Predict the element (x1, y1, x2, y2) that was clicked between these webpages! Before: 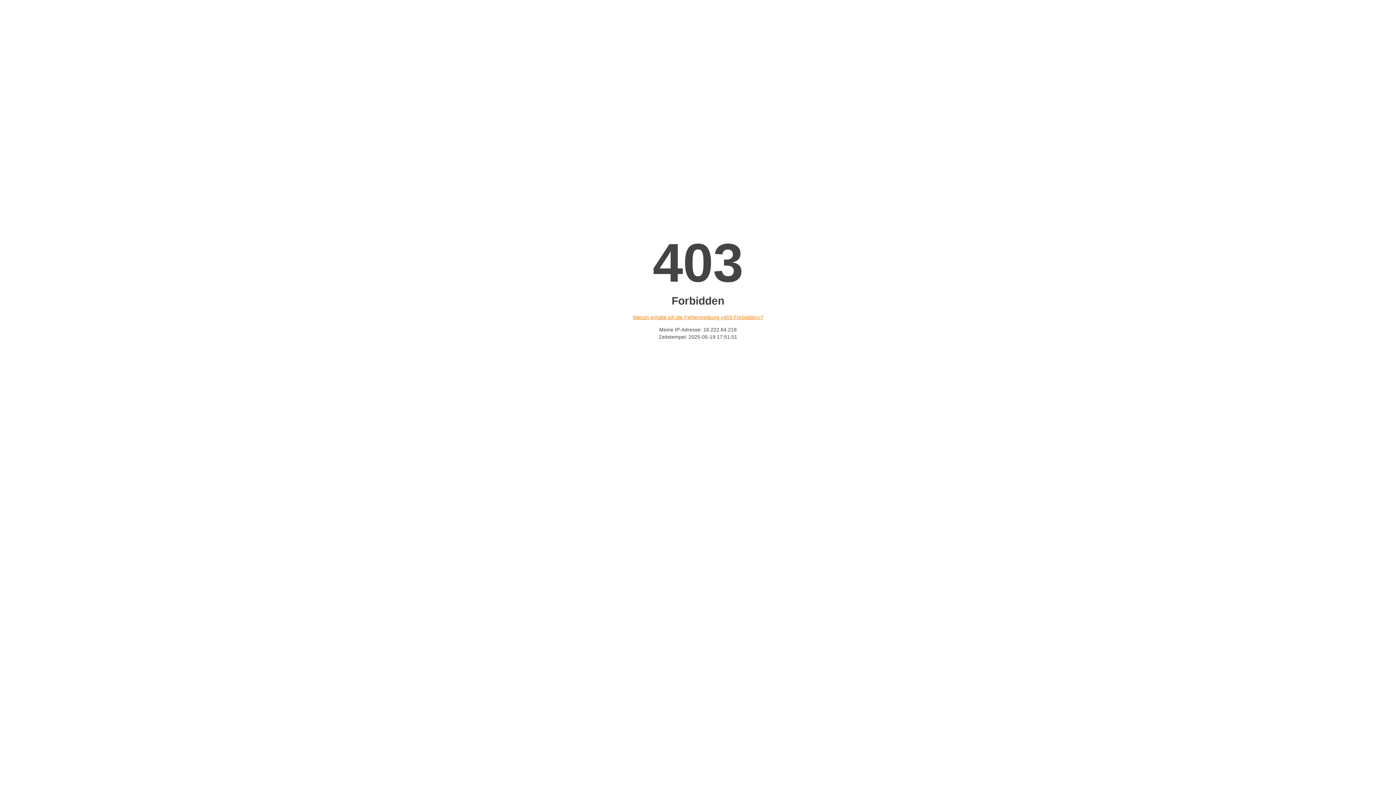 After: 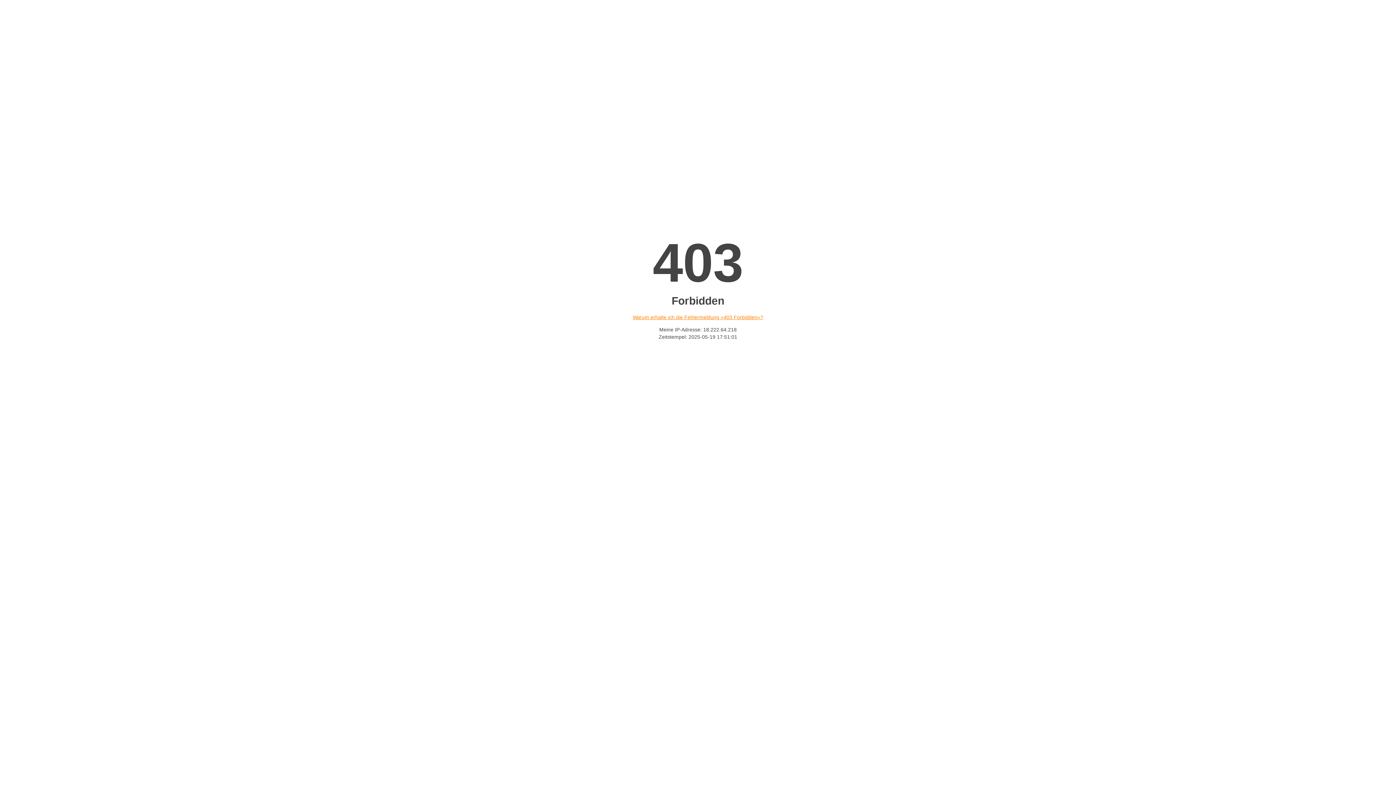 Action: bbox: (632, 314, 763, 320) label: Warum erhalte ich die Fehlermeldung «403 Forbidden»?